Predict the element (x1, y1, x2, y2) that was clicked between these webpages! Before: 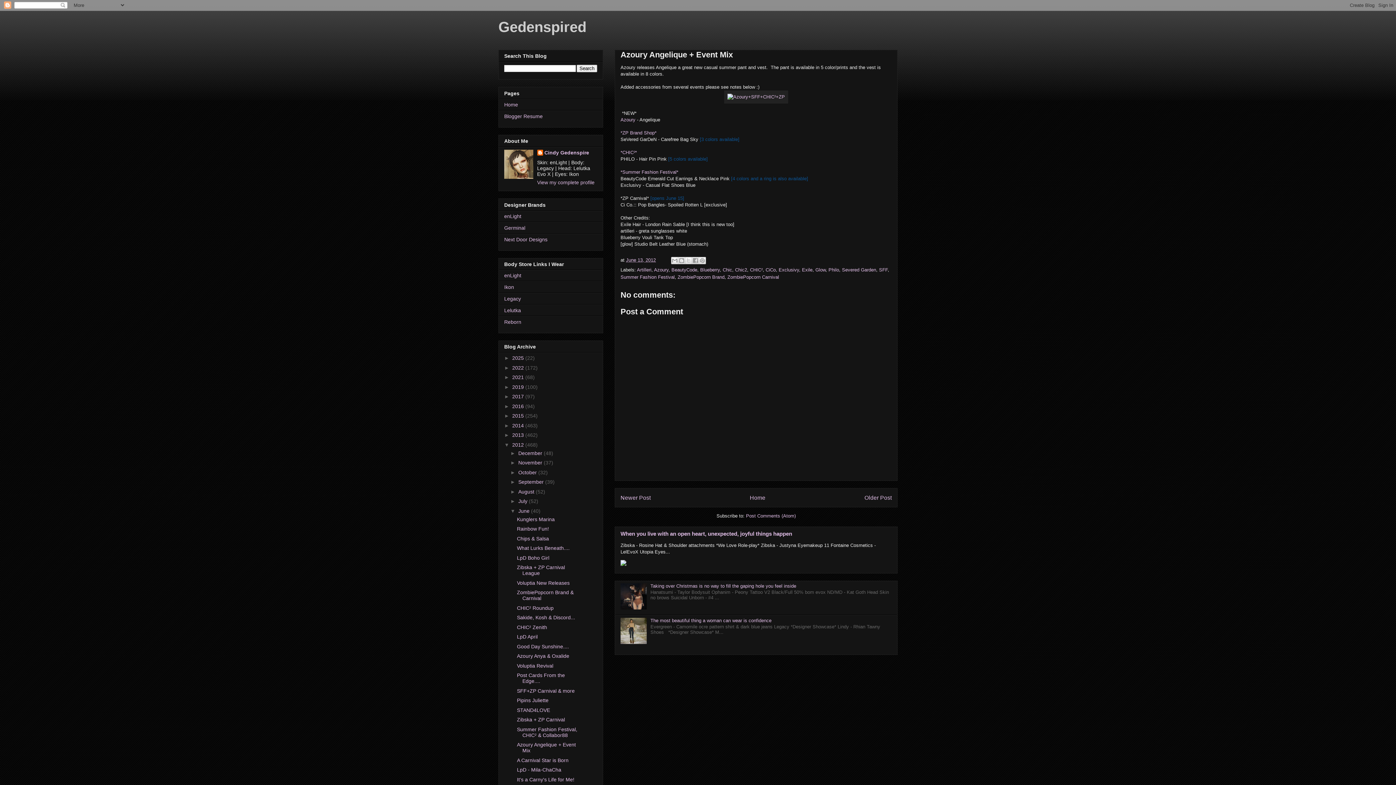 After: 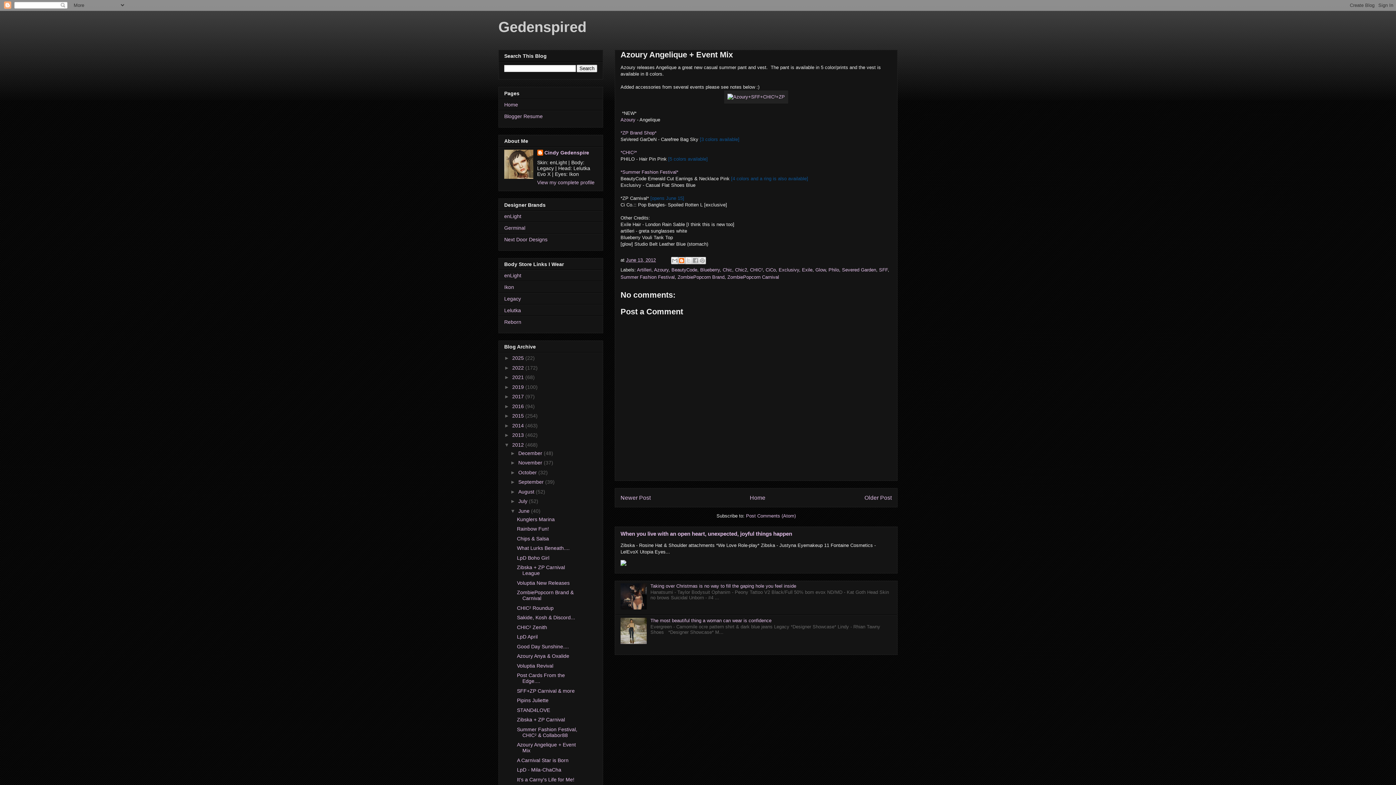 Action: label: BlogThis! bbox: (678, 257, 685, 264)